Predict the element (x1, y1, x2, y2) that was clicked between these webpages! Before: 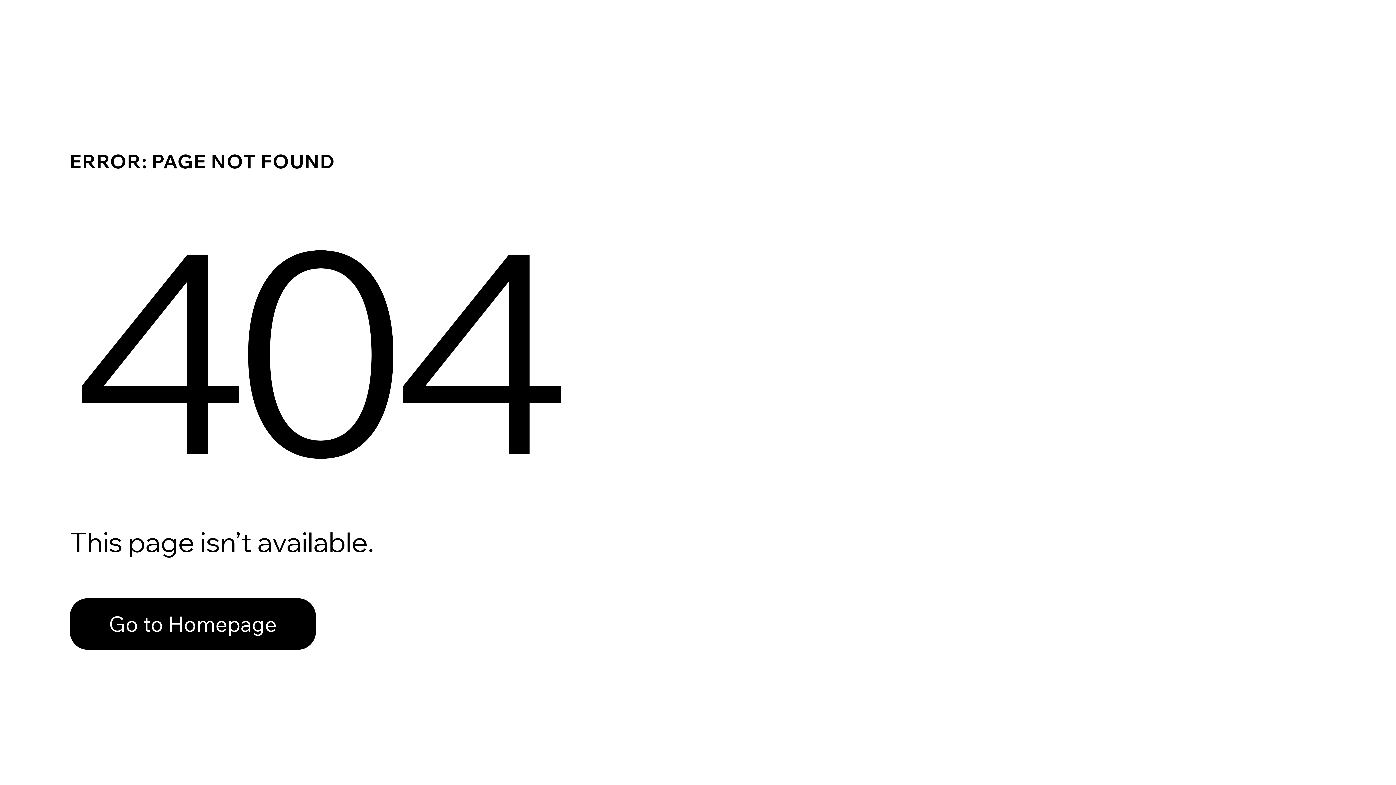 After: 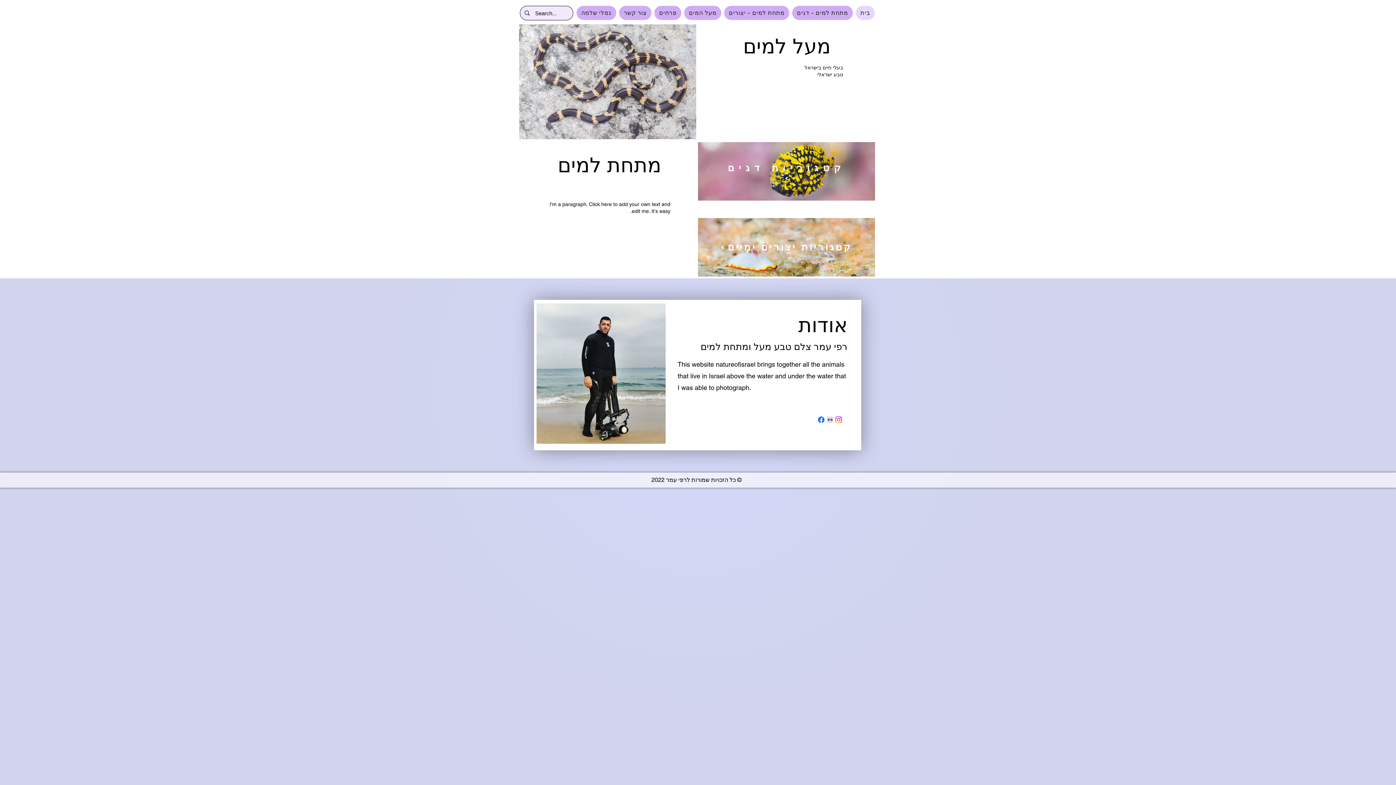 Action: bbox: (69, 582, 768, 659) label: Go to Homepage